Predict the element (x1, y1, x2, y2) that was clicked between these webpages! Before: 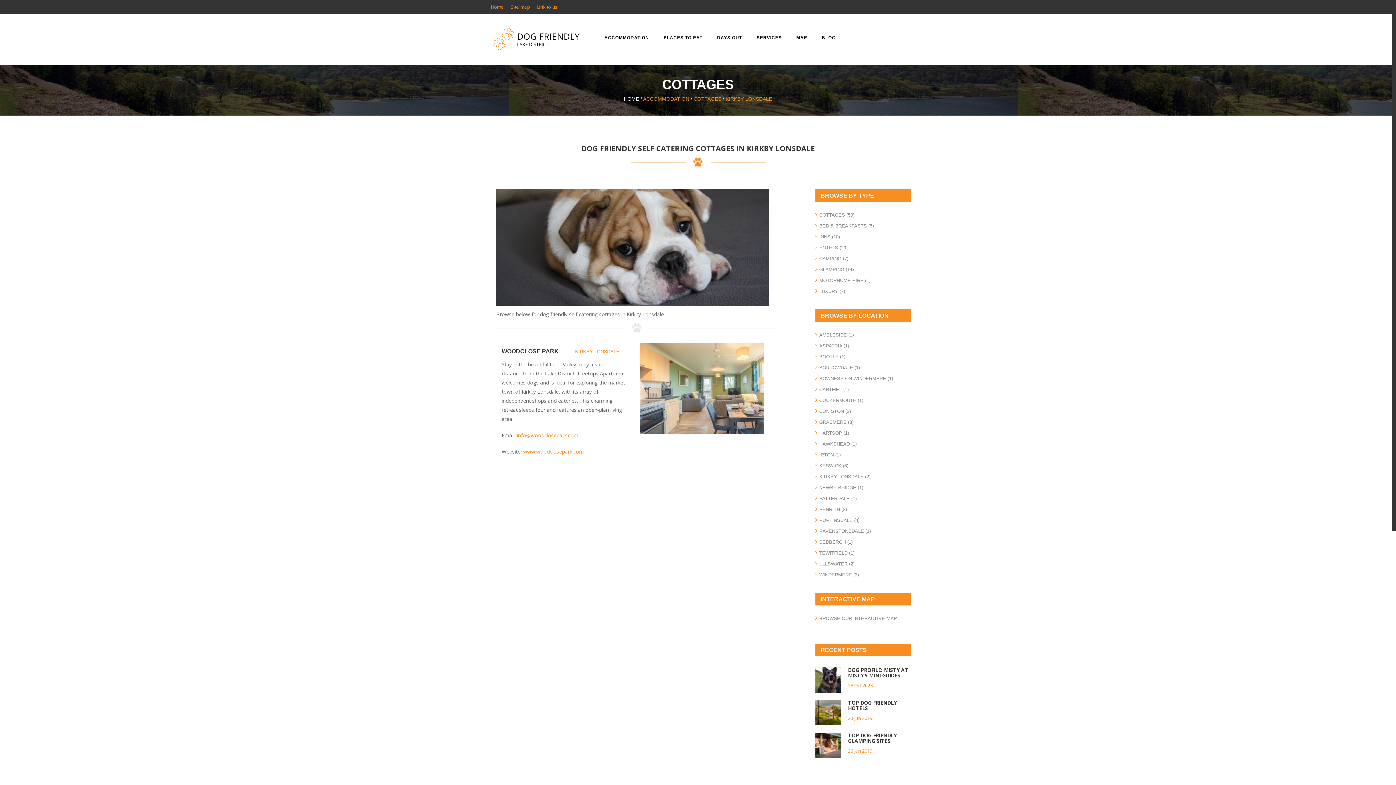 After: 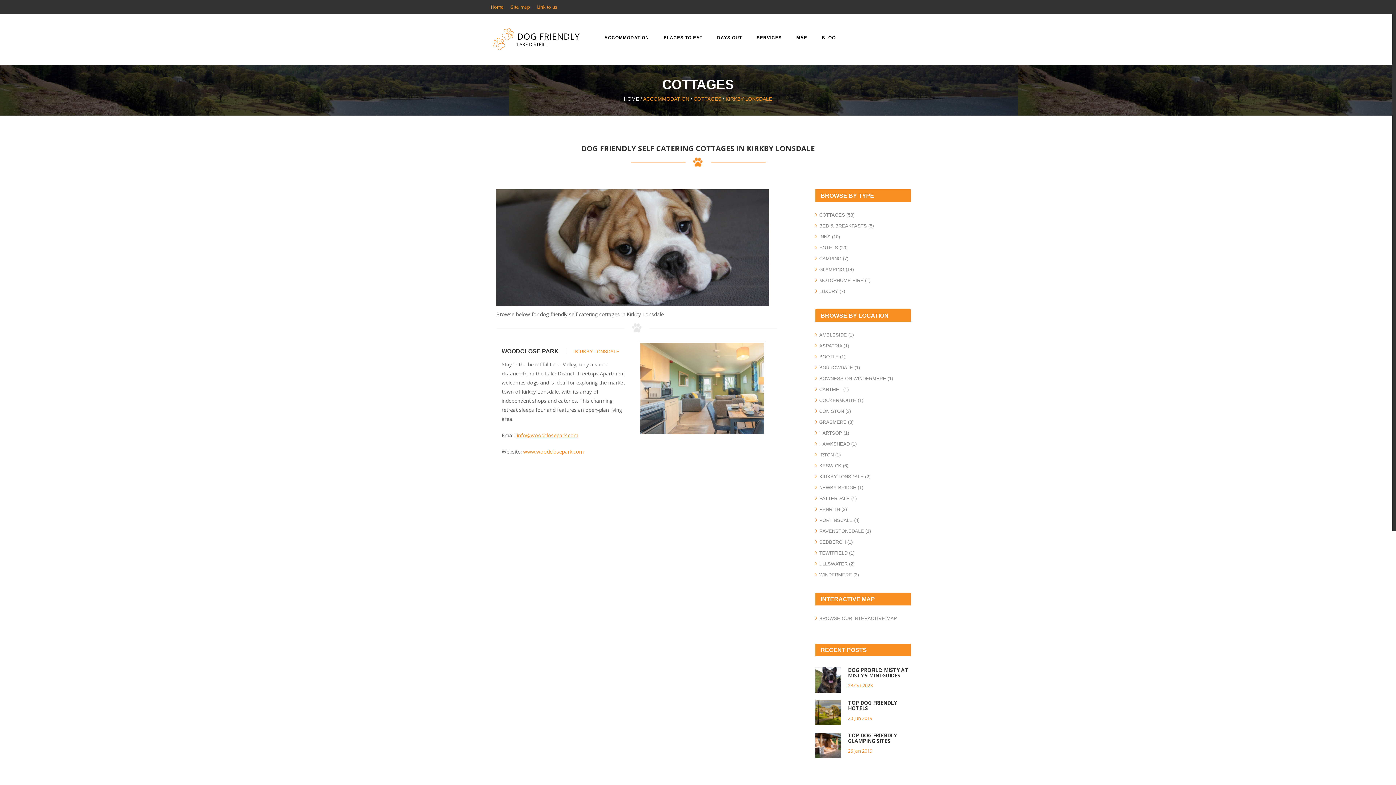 Action: bbox: (517, 432, 578, 439) label: info@woodclosepark.com